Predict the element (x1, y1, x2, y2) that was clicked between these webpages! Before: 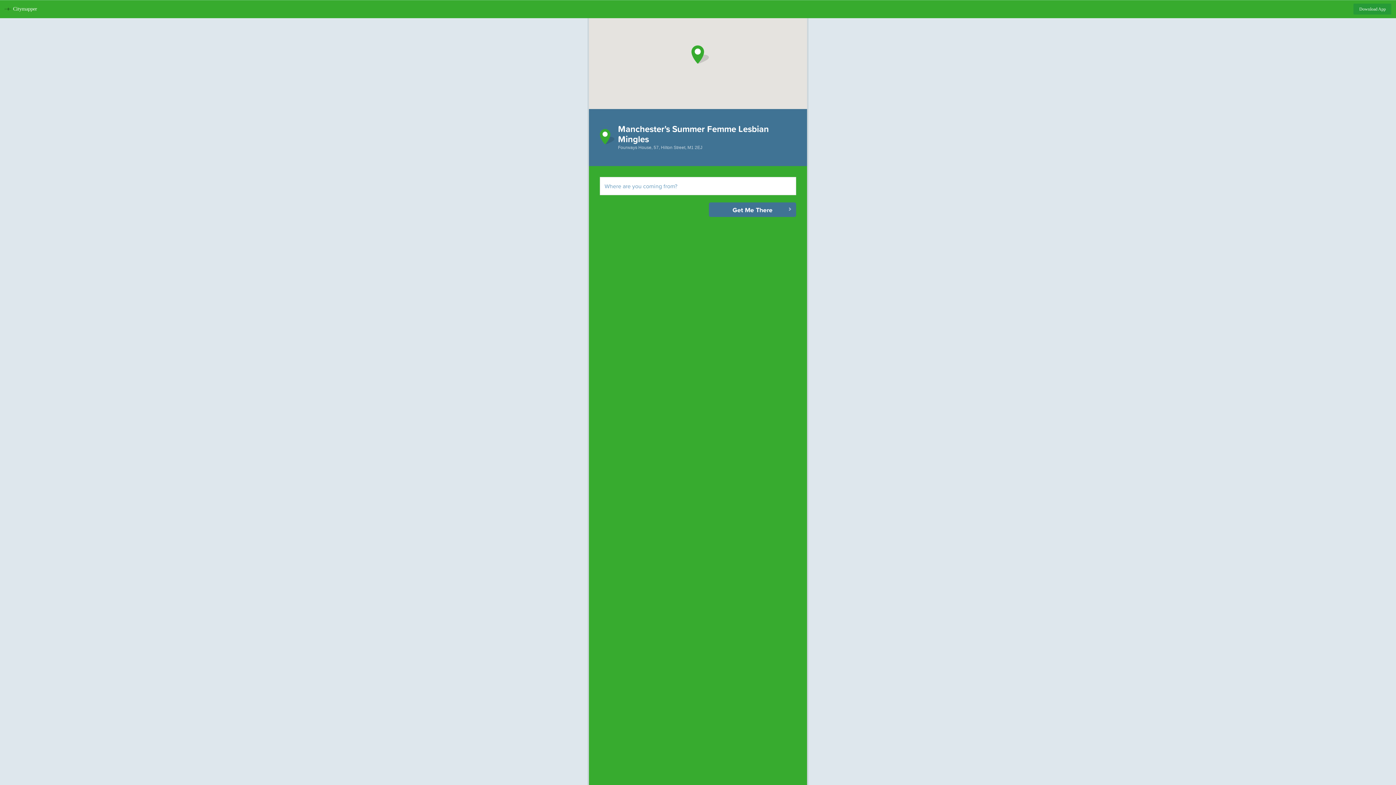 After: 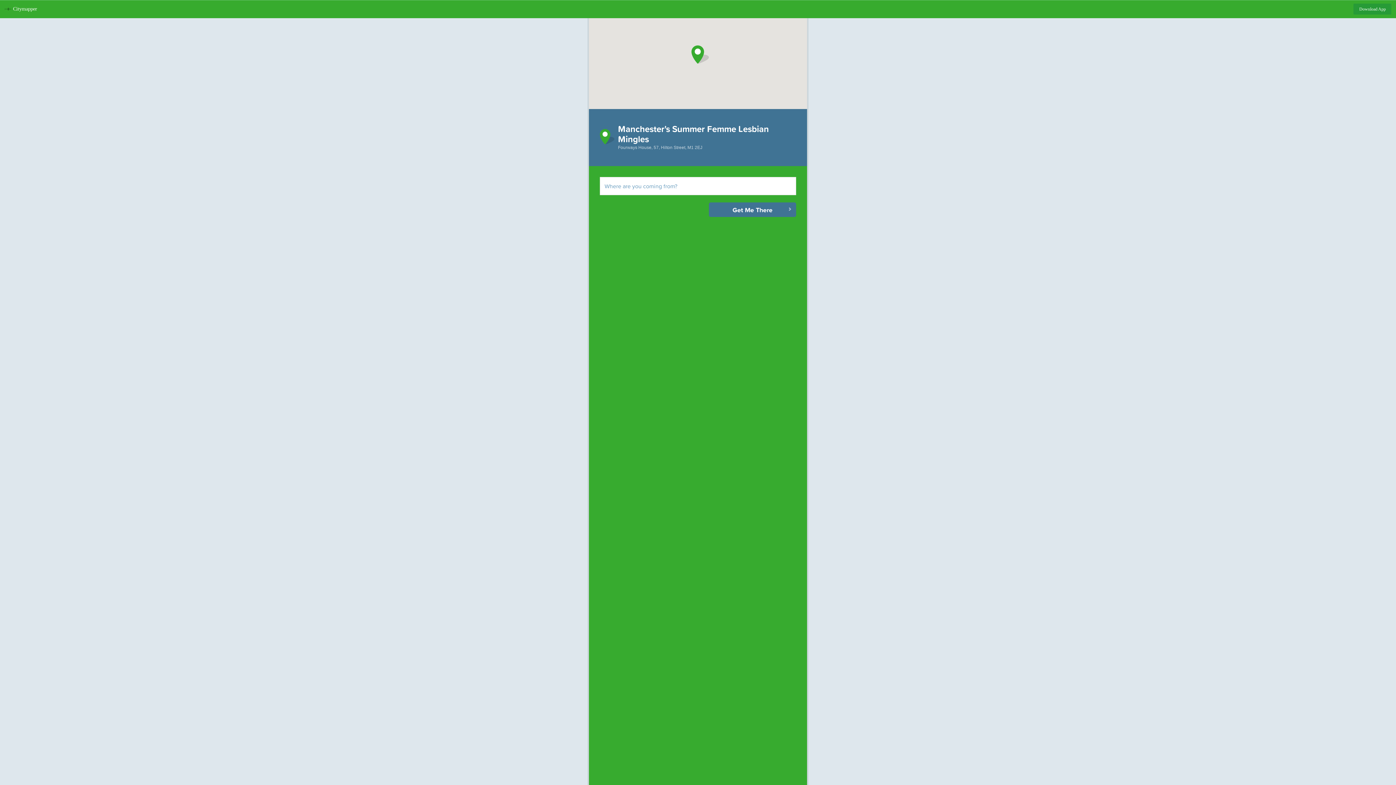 Action: bbox: (1353, 3, 1391, 14) label: Download App